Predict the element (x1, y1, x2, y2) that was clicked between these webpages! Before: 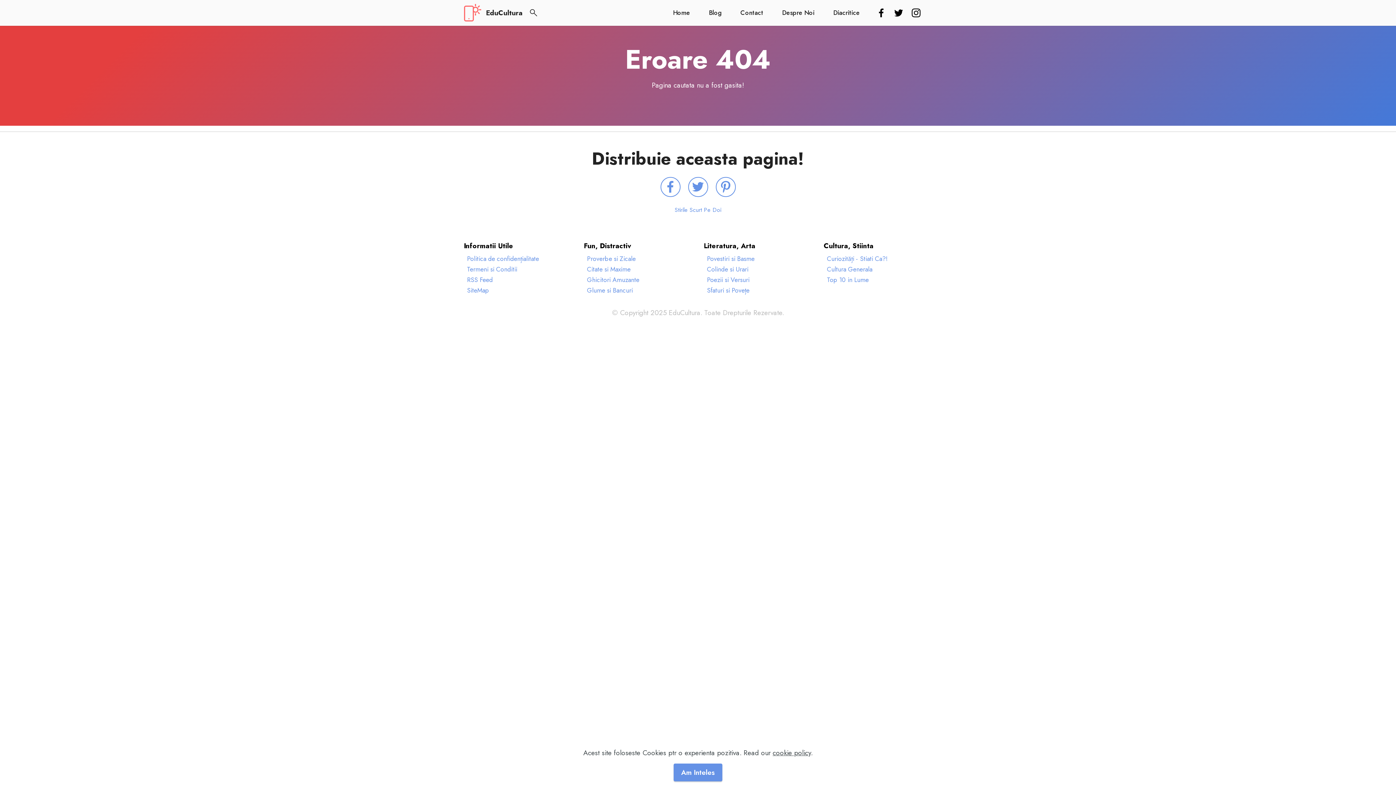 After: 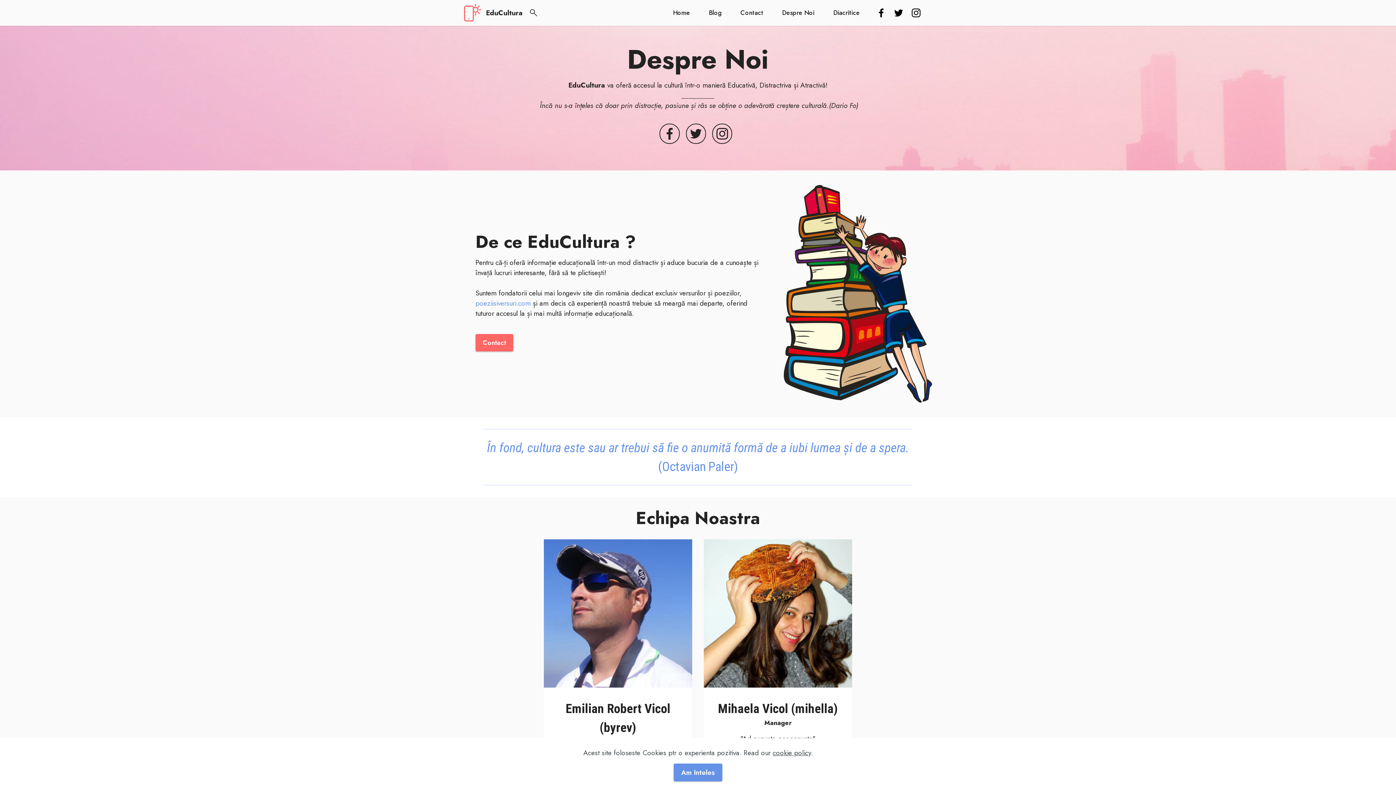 Action: bbox: (780, 8, 816, 17) label: Despre Noi